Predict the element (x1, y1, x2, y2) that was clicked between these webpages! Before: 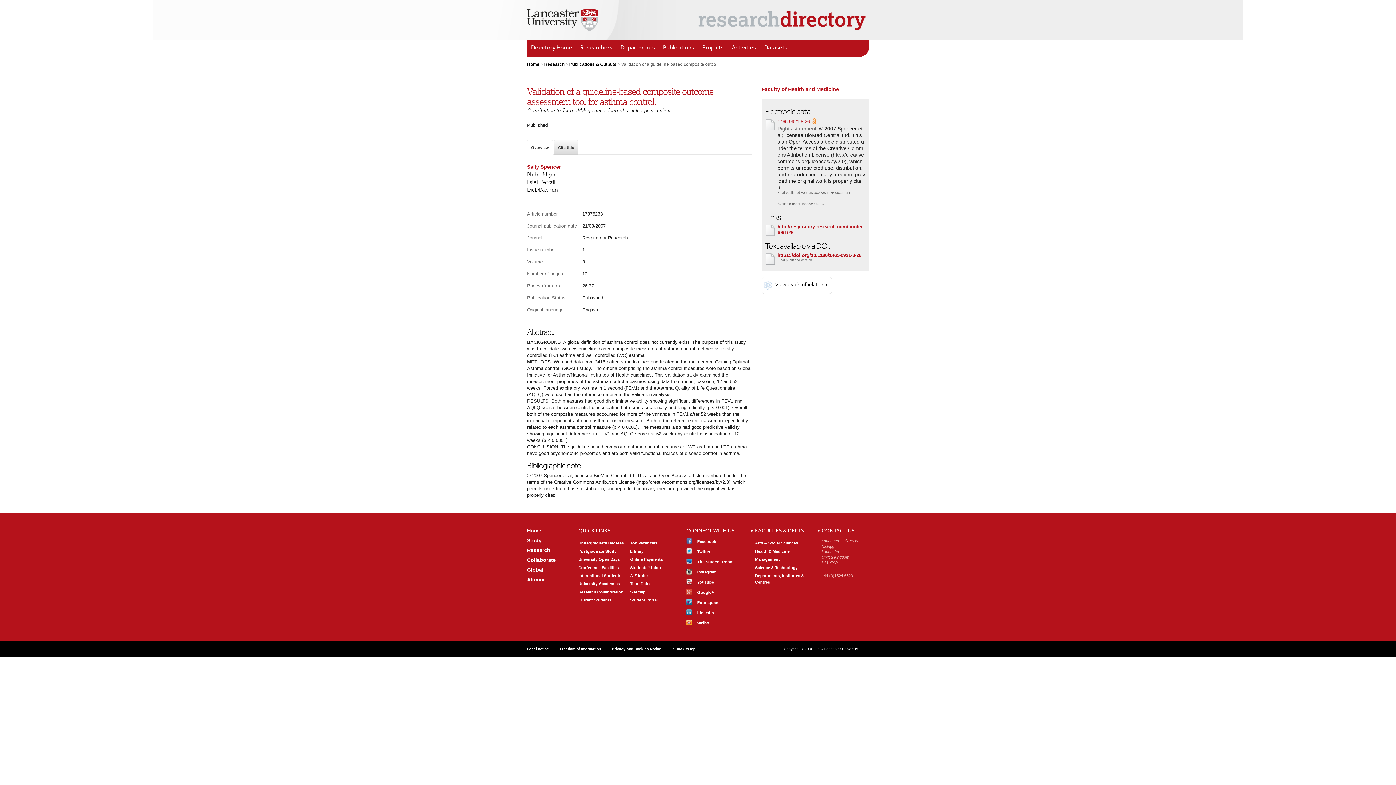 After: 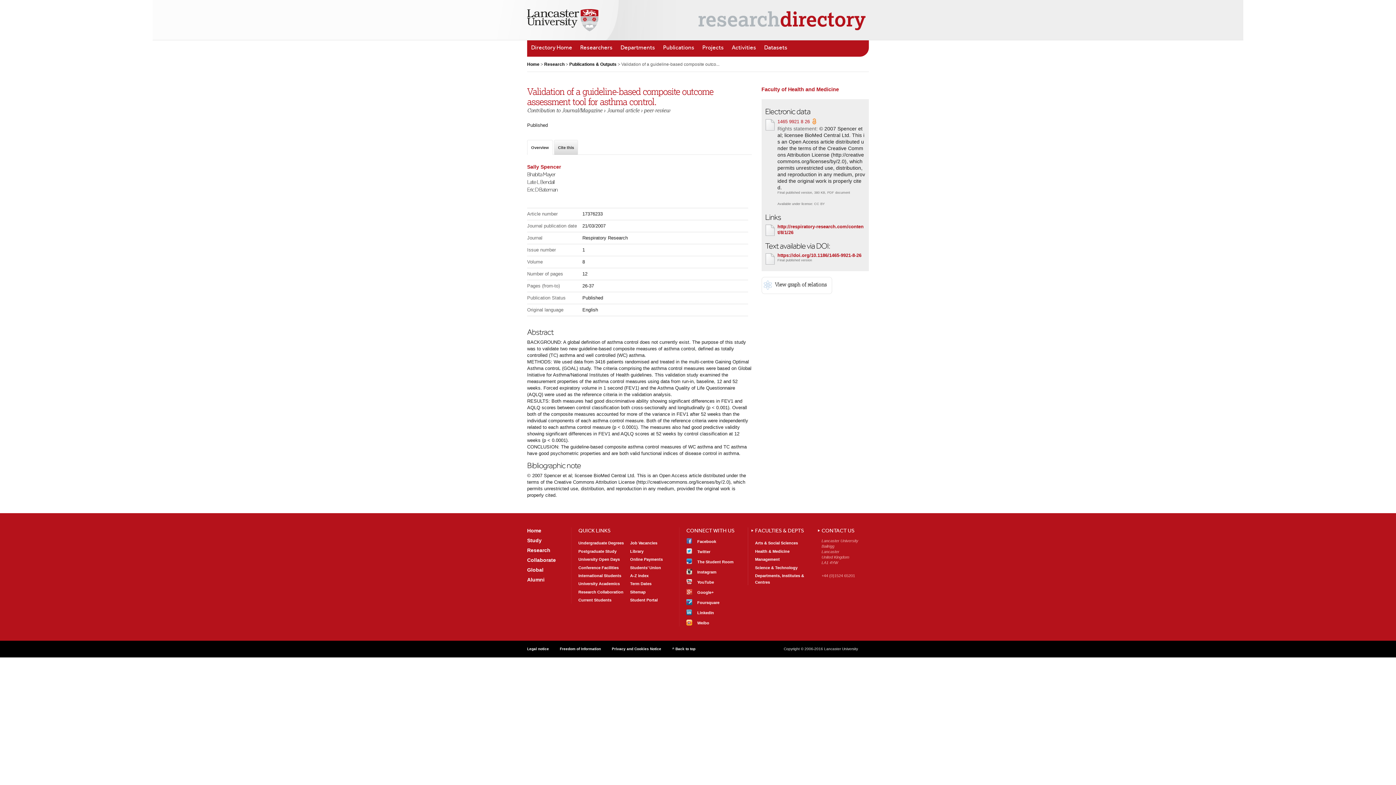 Action: label: Overview bbox: (527, 139, 553, 154)